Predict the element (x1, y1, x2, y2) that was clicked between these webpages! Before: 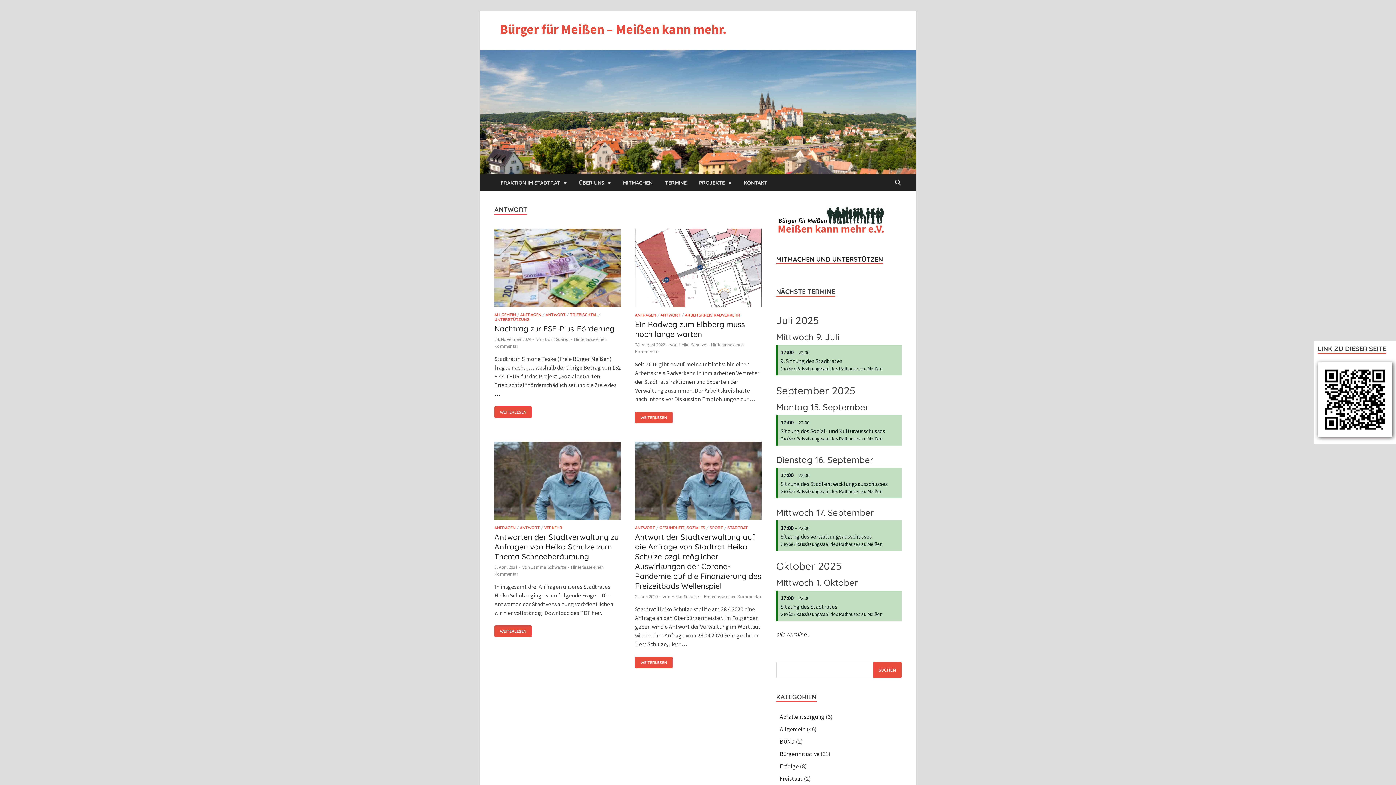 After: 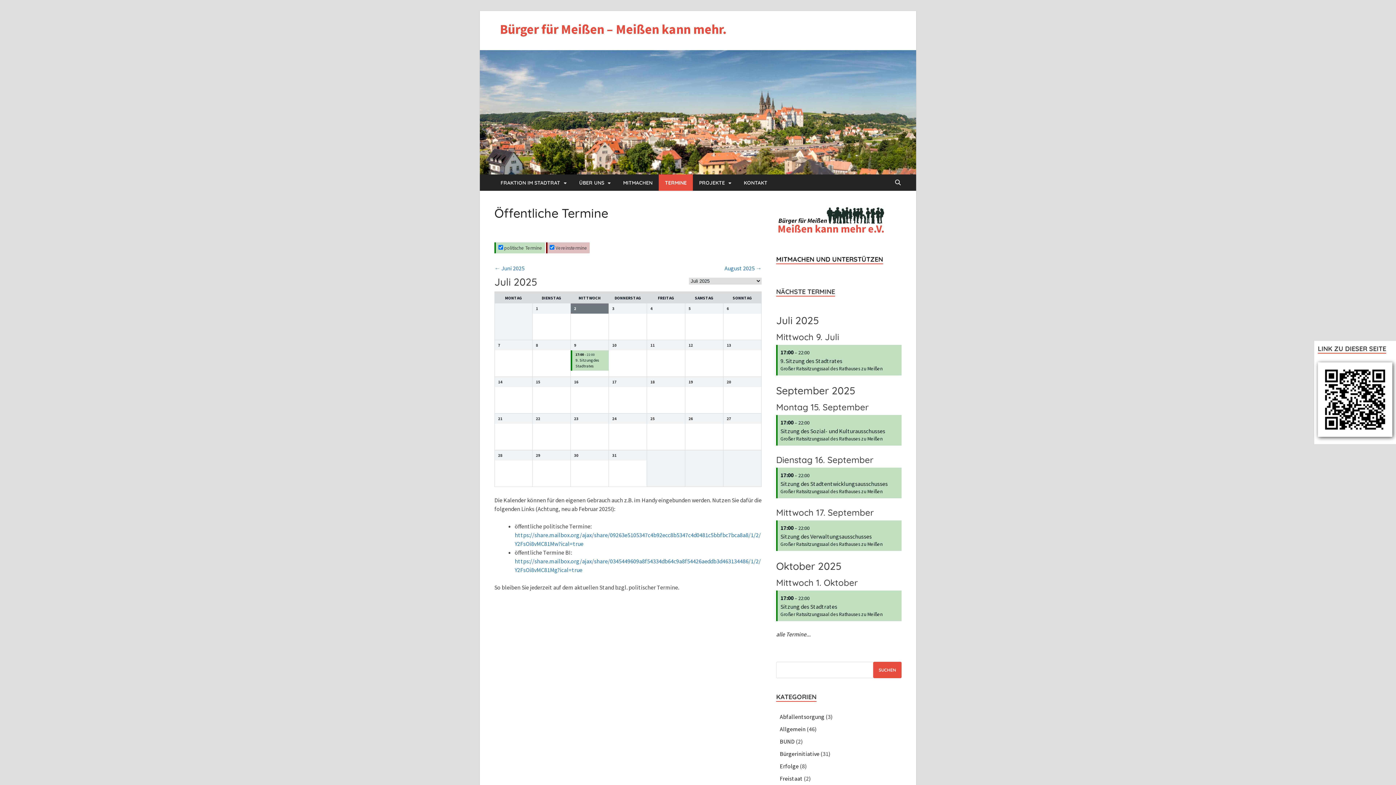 Action: bbox: (658, 174, 693, 191) label: TERMINE